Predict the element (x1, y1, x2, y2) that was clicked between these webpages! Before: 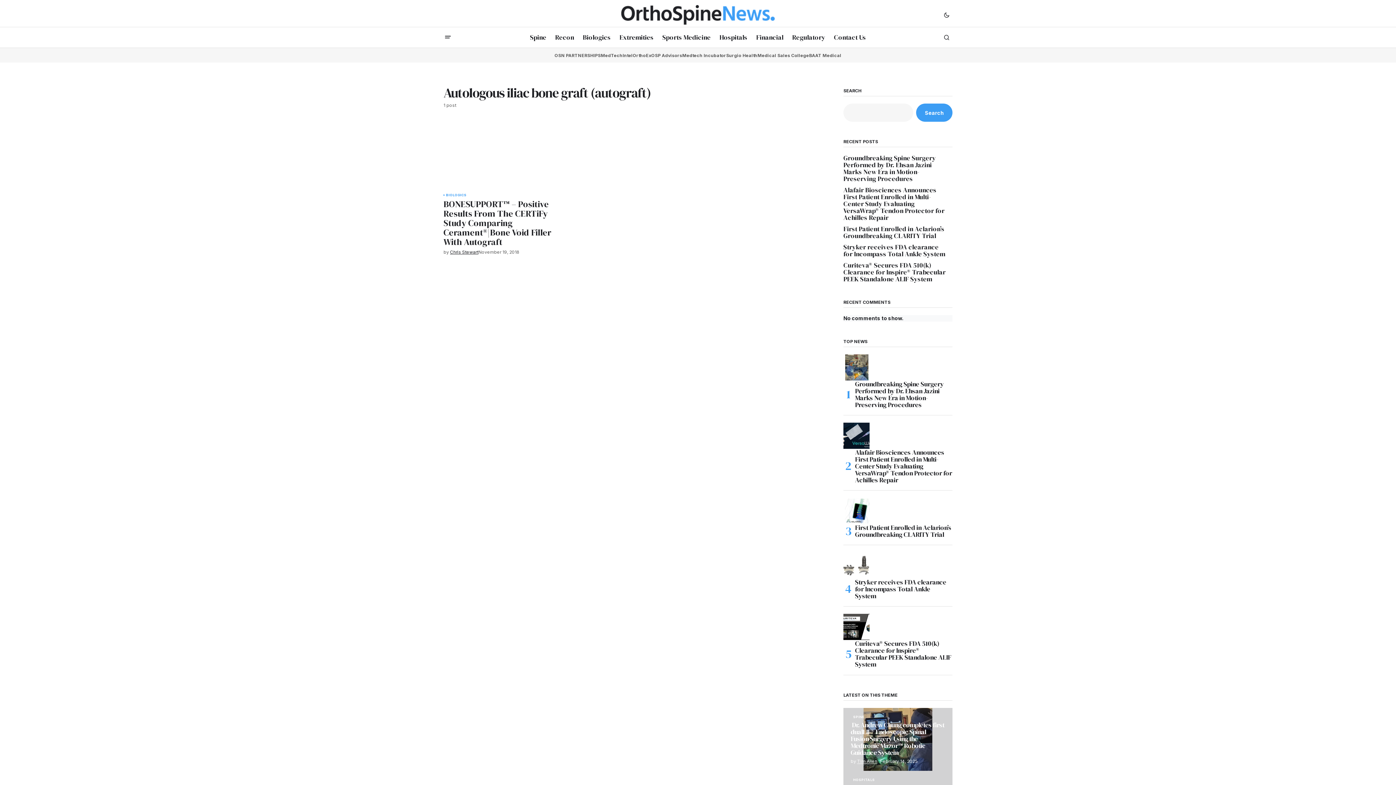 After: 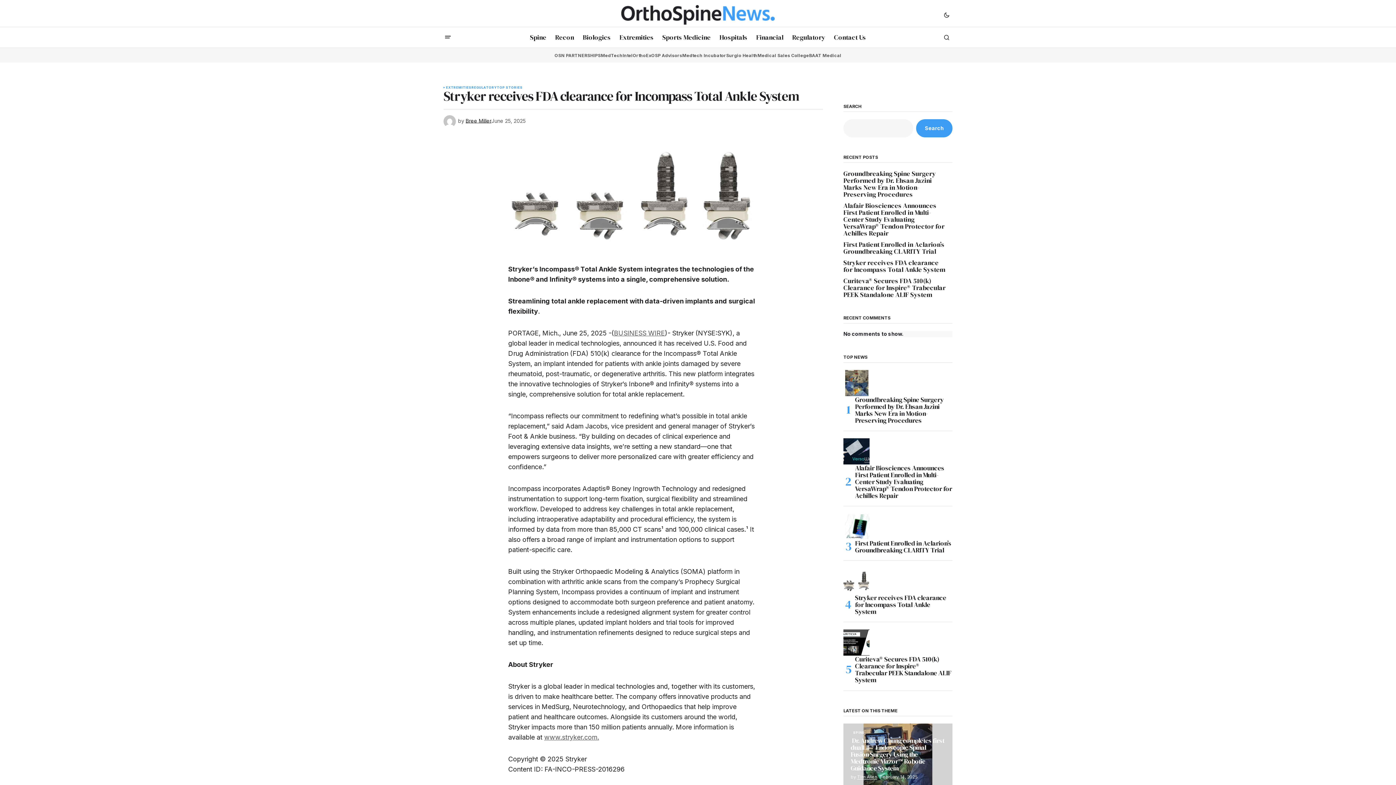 Action: label: Stryker receives FDA clearance for Incompass Total Ankle System bbox: (843, 552, 869, 578)